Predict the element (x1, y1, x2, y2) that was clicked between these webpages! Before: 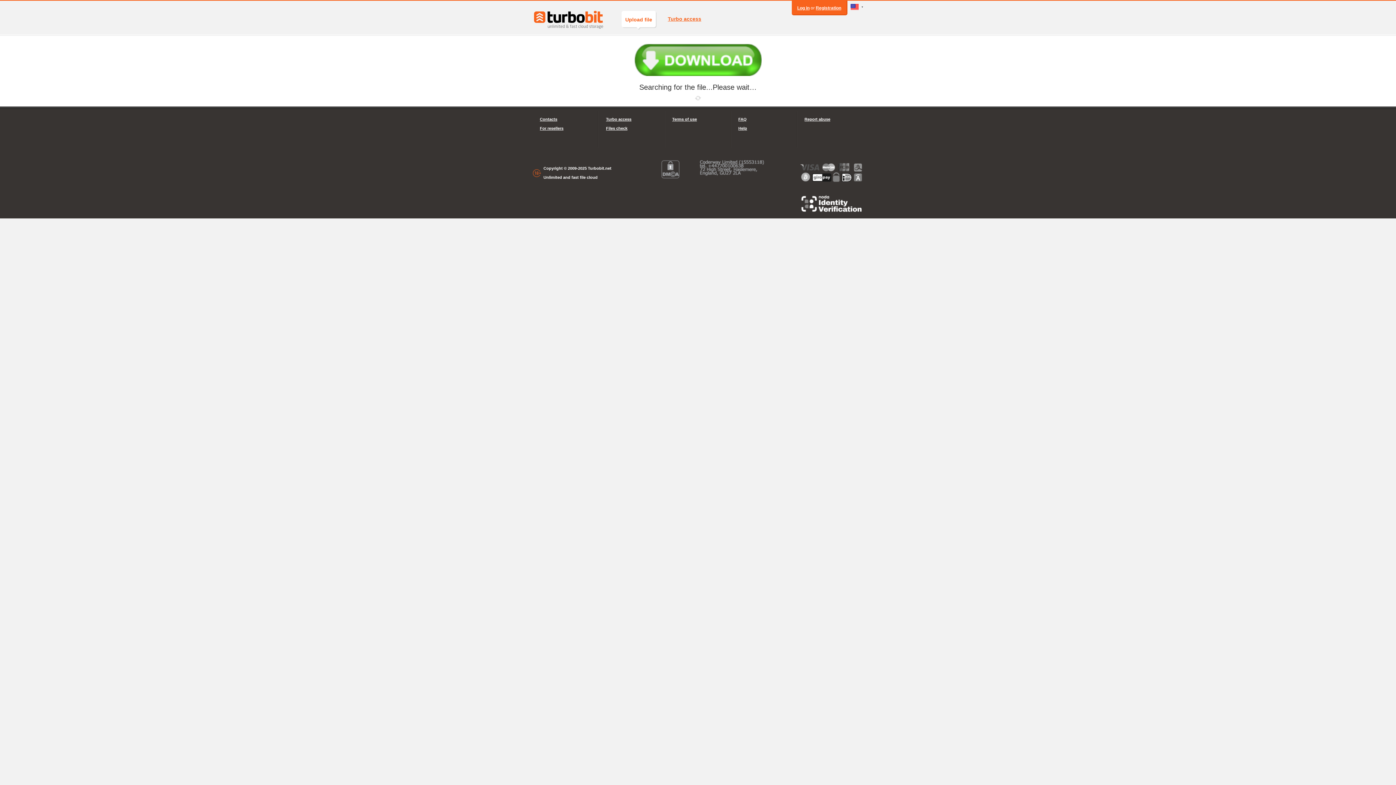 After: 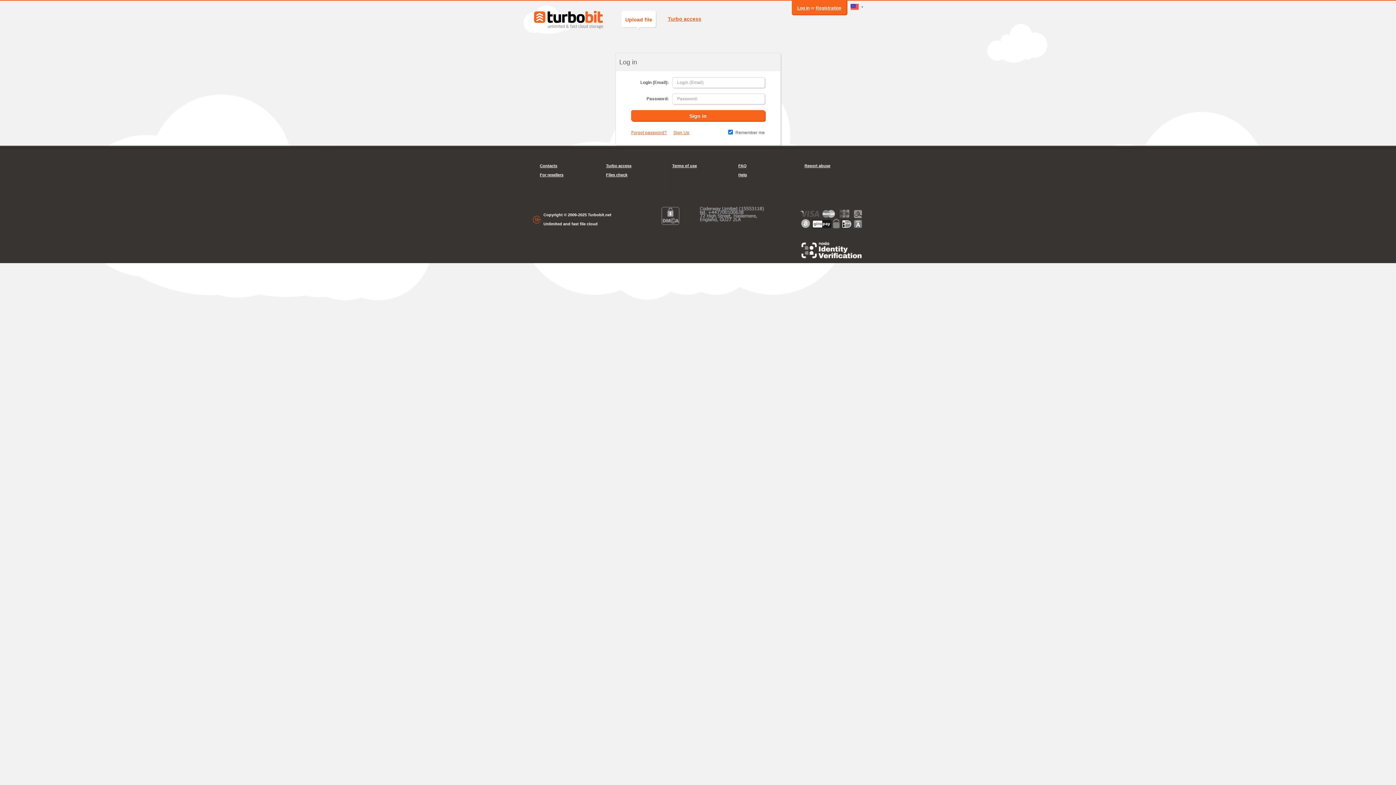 Action: label: Log in bbox: (797, 5, 809, 10)